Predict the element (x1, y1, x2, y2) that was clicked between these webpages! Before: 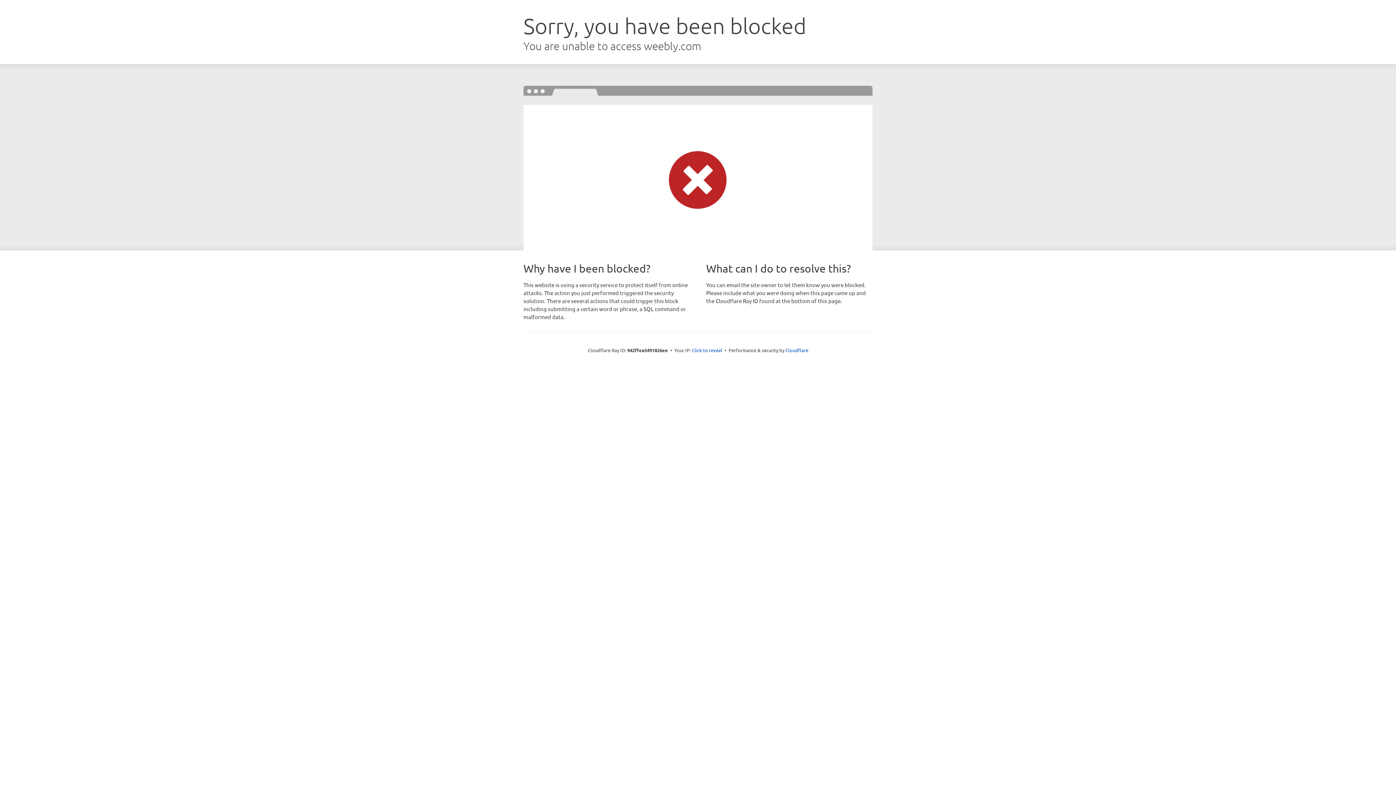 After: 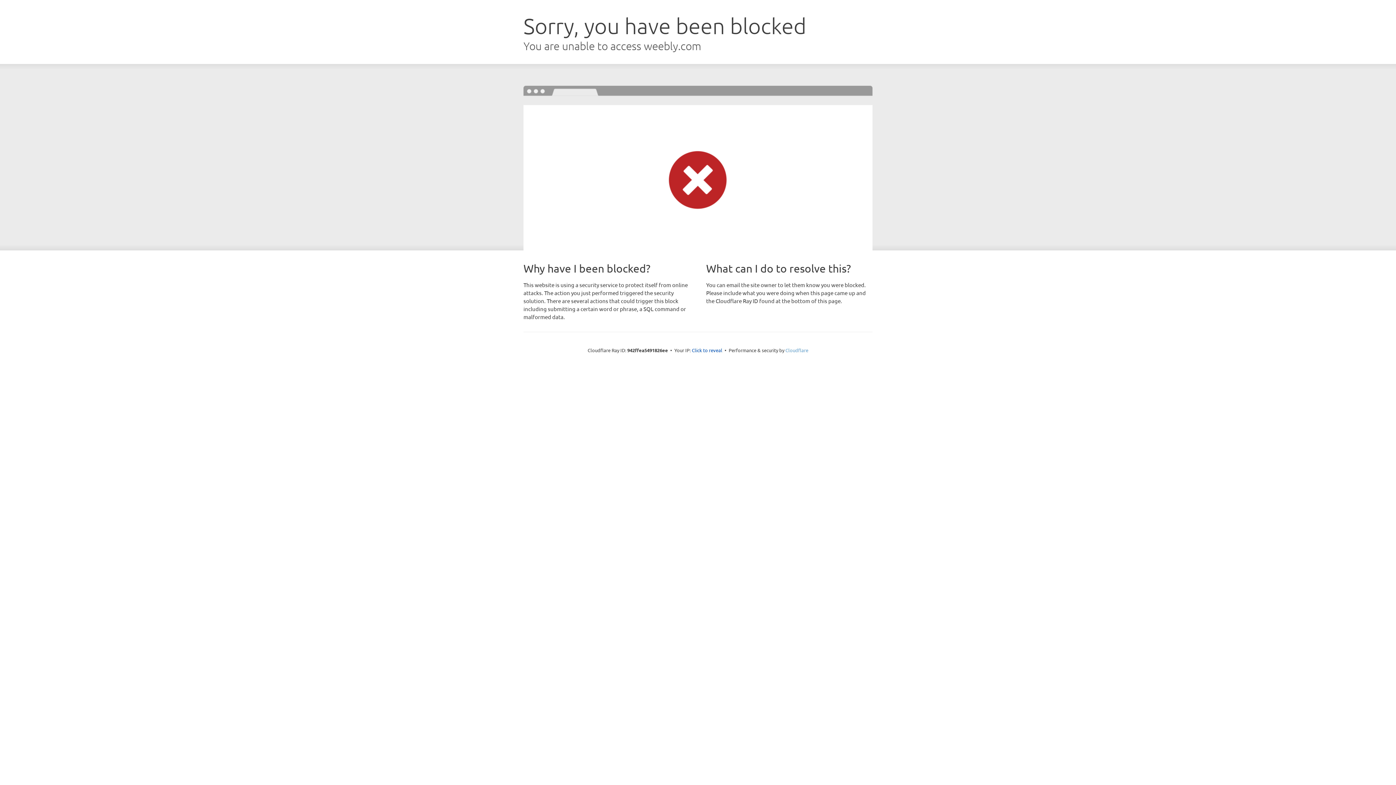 Action: bbox: (785, 347, 808, 353) label: Cloudflare